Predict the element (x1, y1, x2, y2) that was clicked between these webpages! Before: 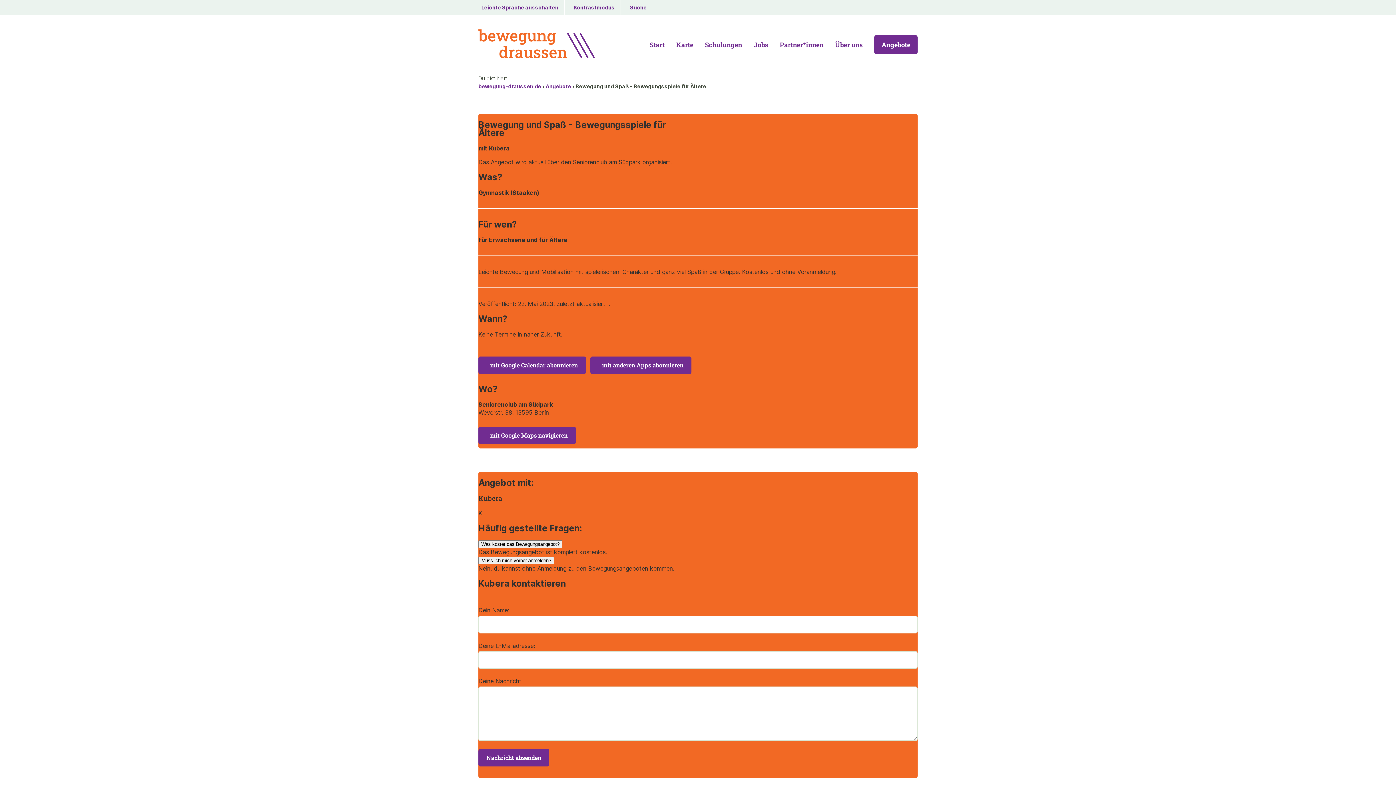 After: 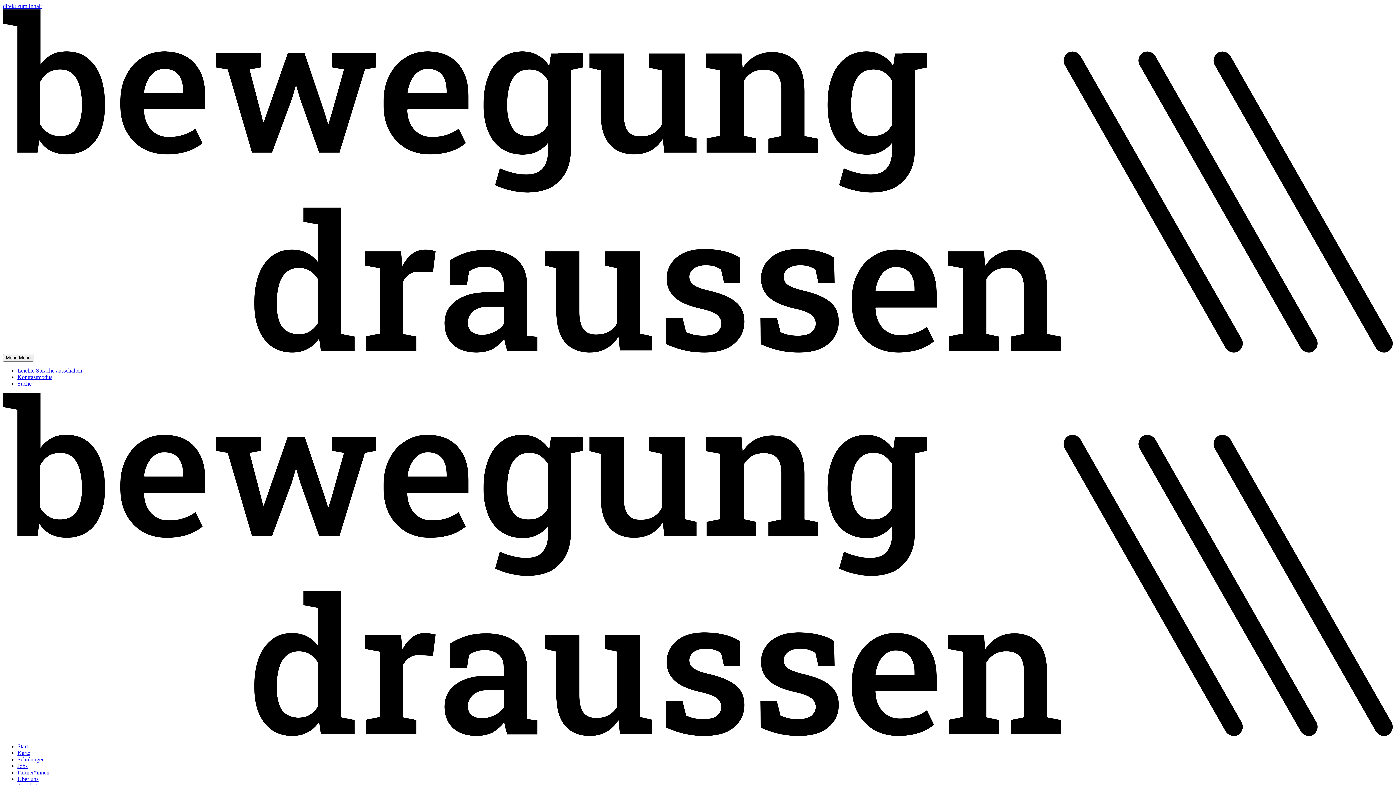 Action: bbox: (835, 40, 862, 49) label: Über uns